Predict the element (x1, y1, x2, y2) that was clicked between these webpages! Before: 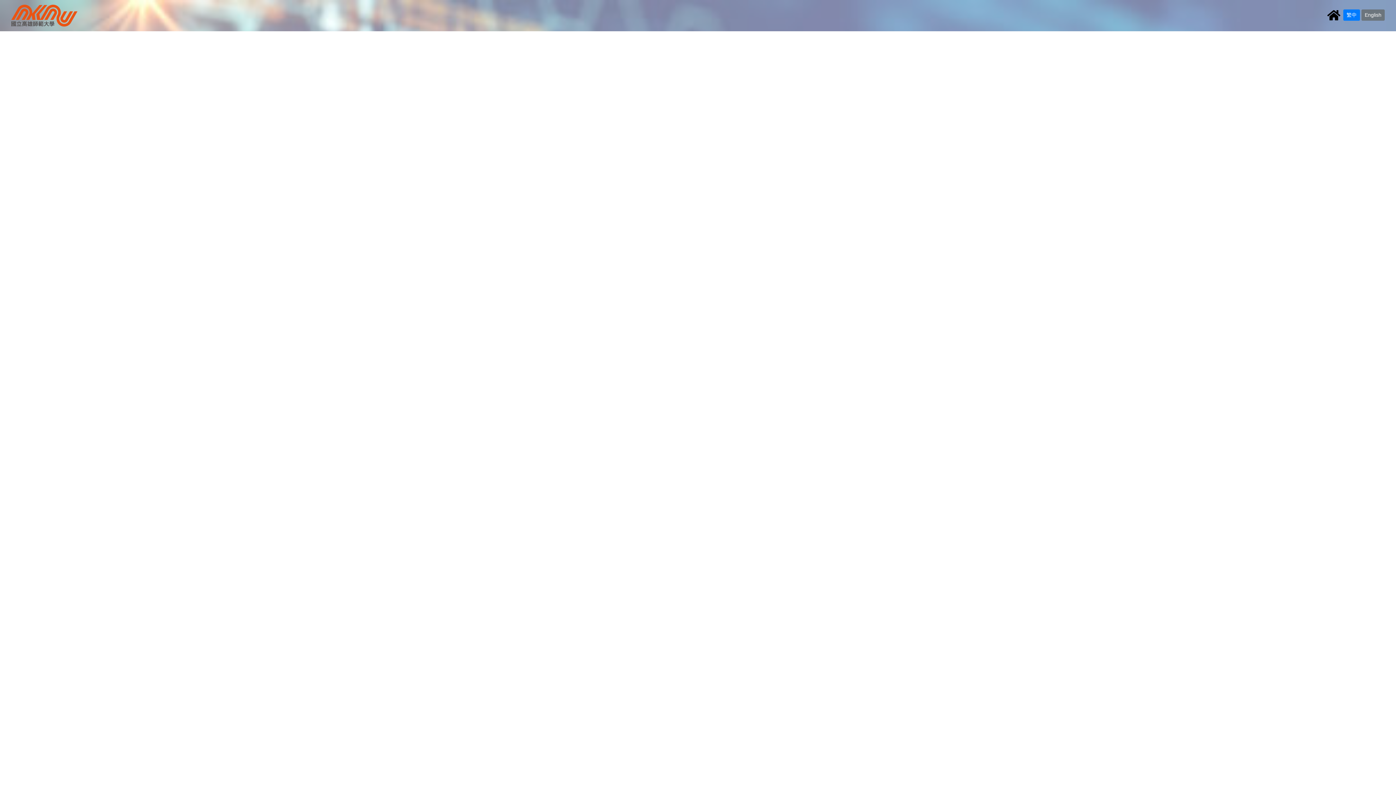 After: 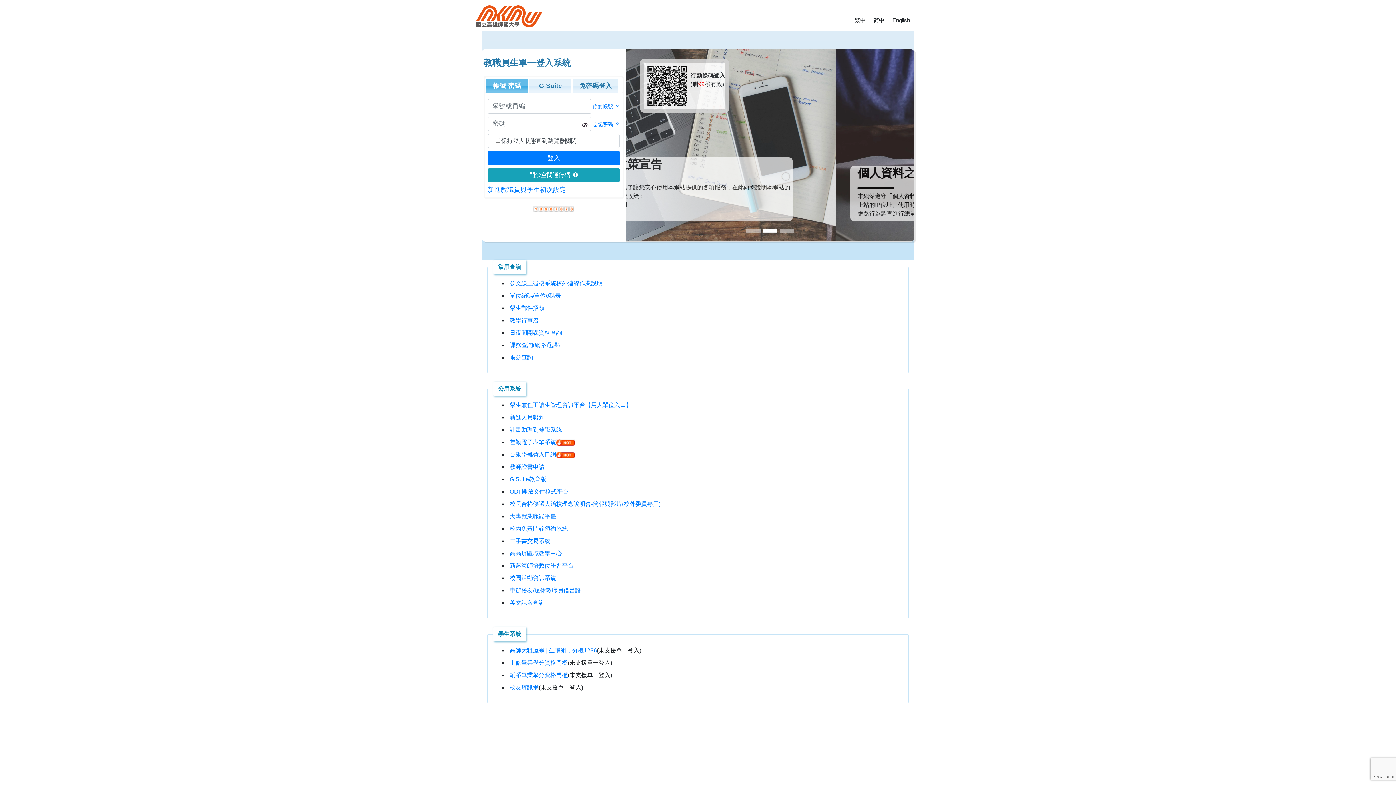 Action: bbox: (1324, 6, 1343, 24)